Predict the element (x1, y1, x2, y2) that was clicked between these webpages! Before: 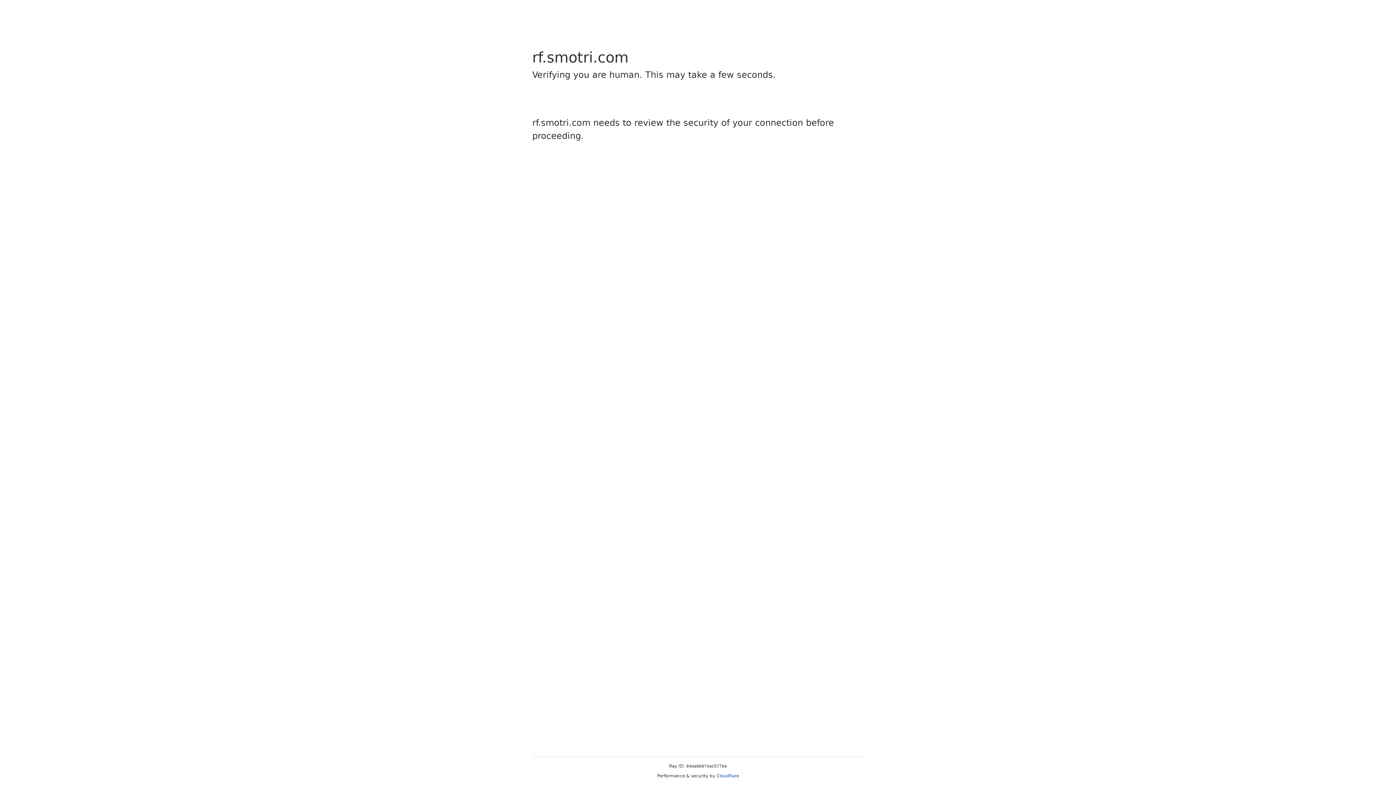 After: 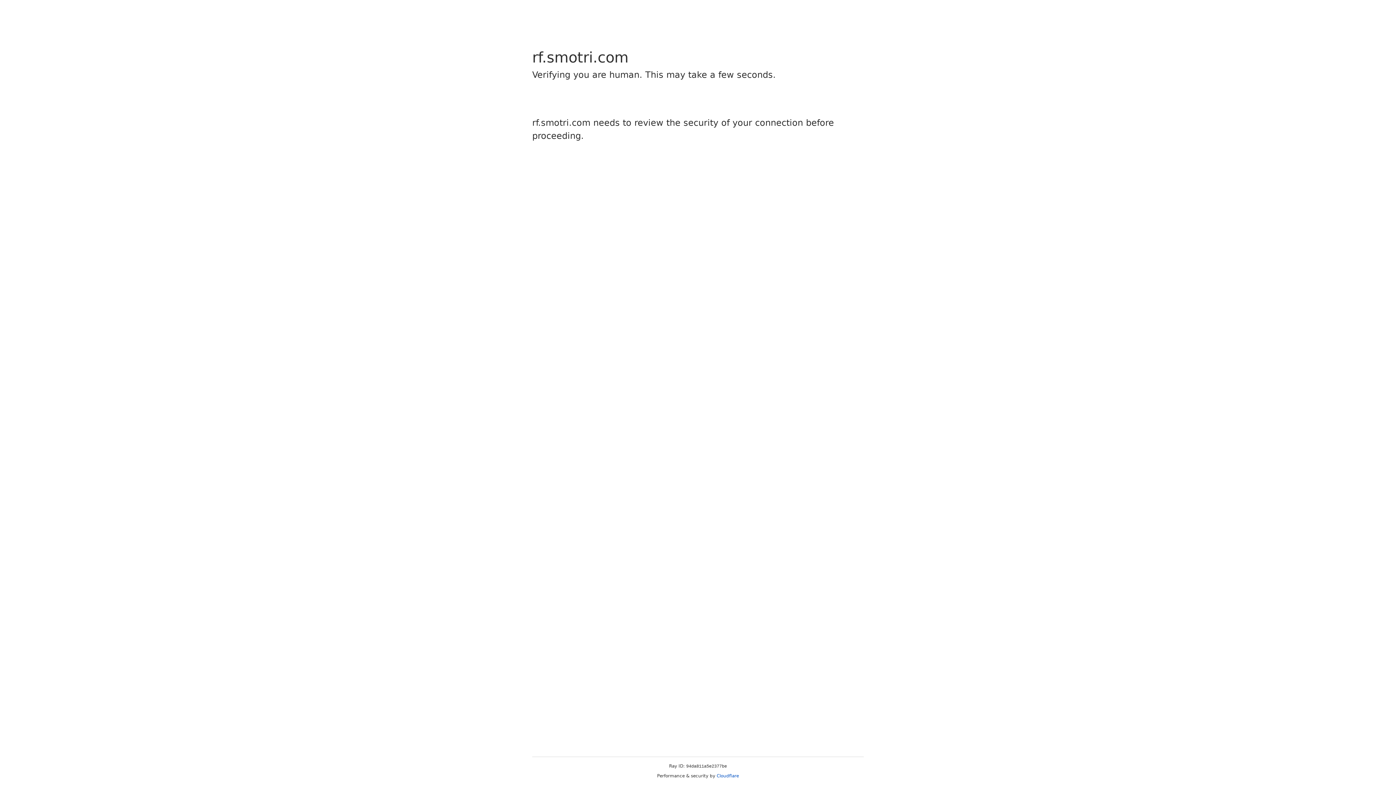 Action: bbox: (716, 773, 739, 778) label: Cloudflare